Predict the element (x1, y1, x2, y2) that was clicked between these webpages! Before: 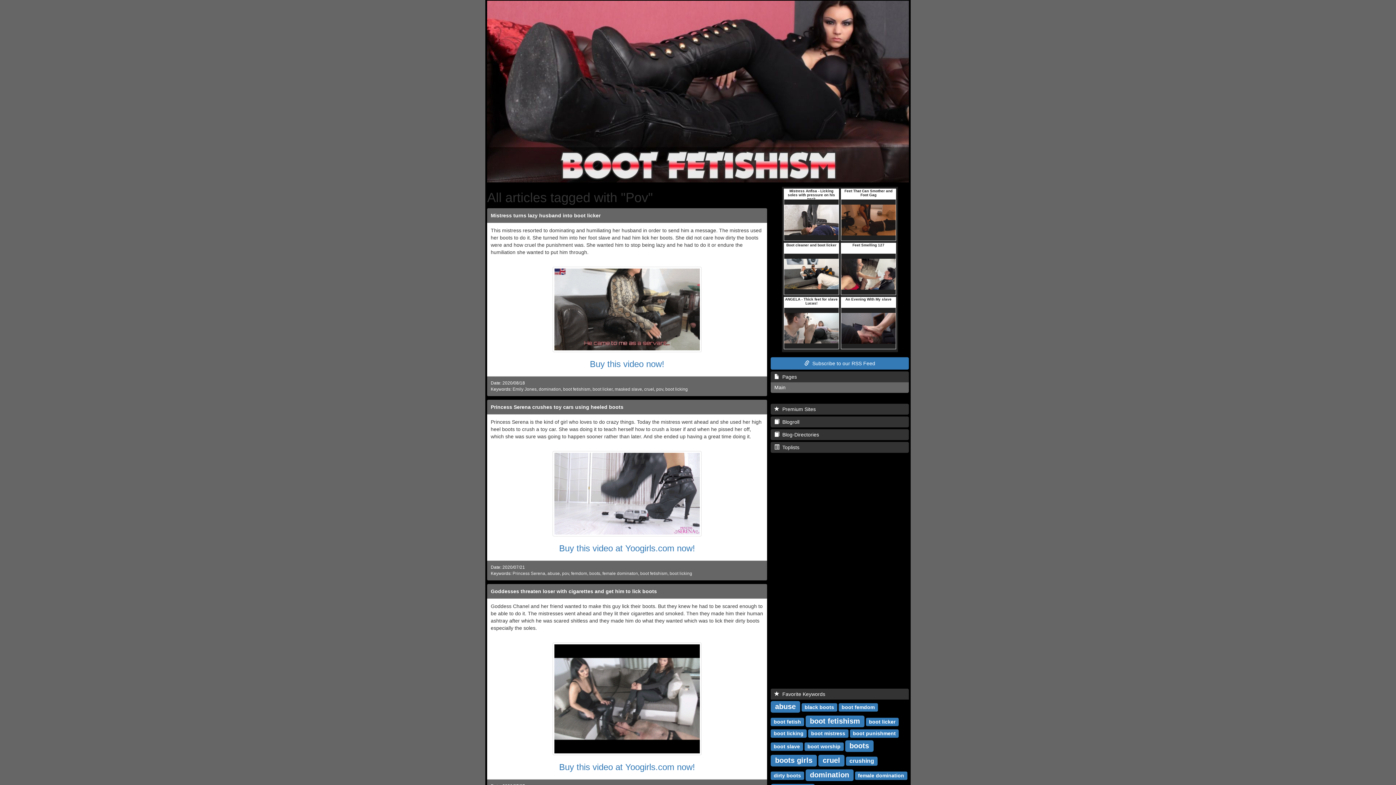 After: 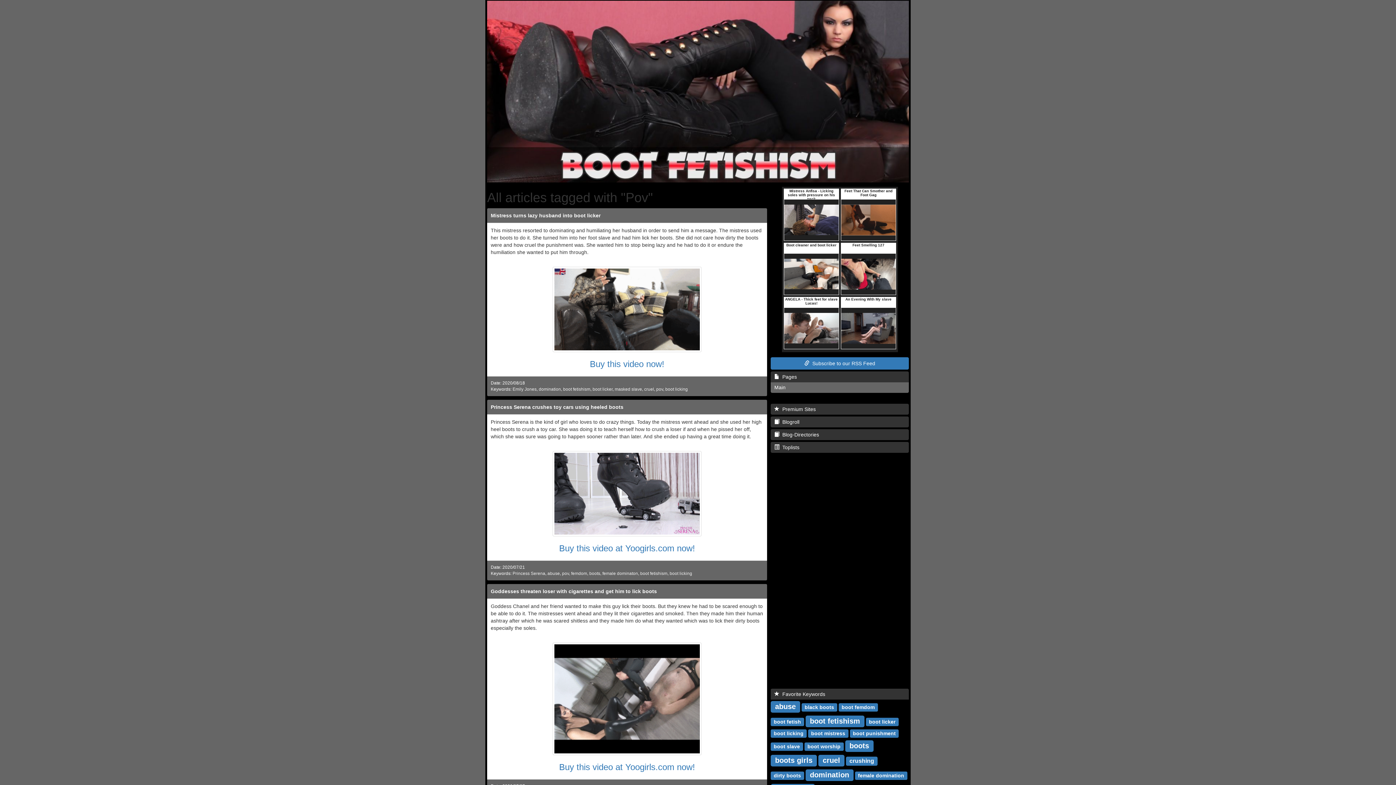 Action: bbox: (770, 416, 909, 427) label:   Blogroll